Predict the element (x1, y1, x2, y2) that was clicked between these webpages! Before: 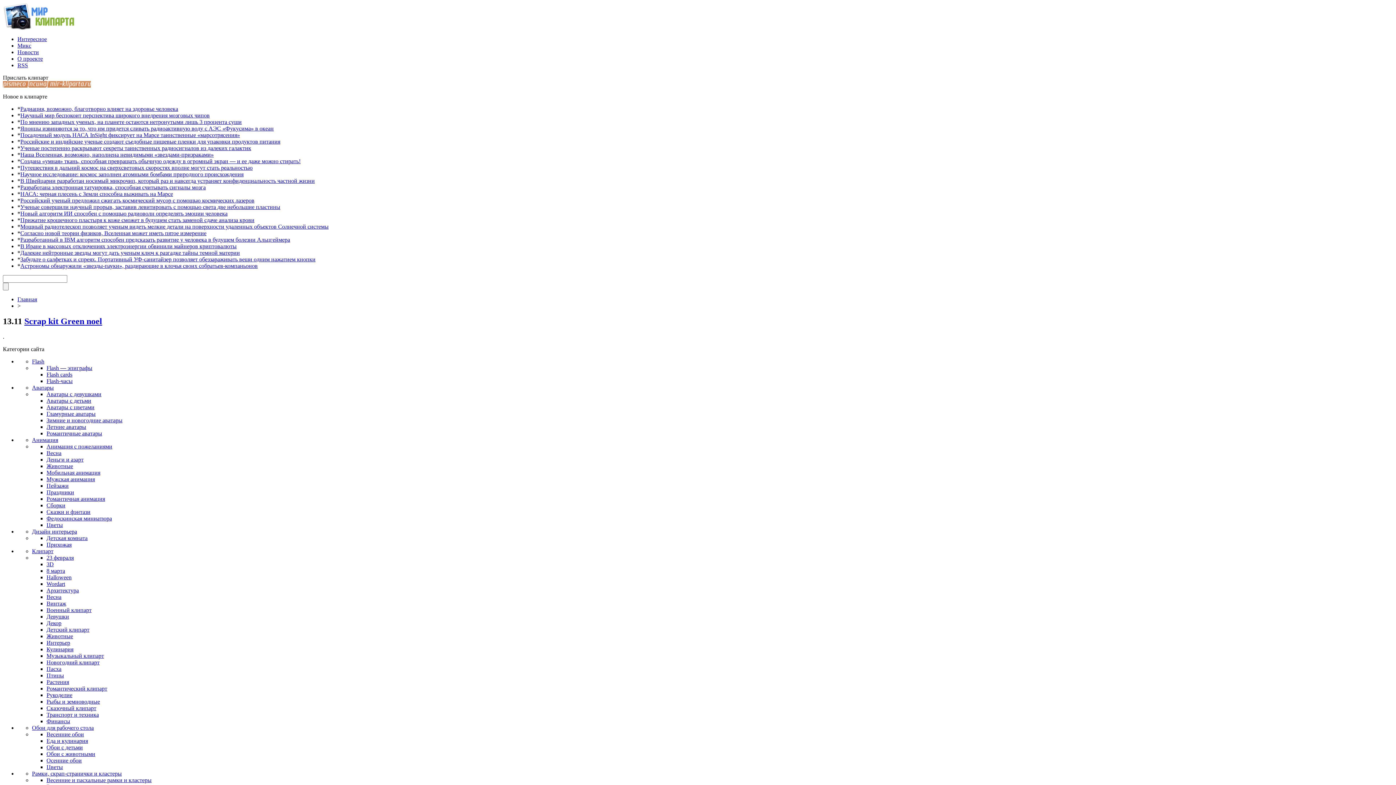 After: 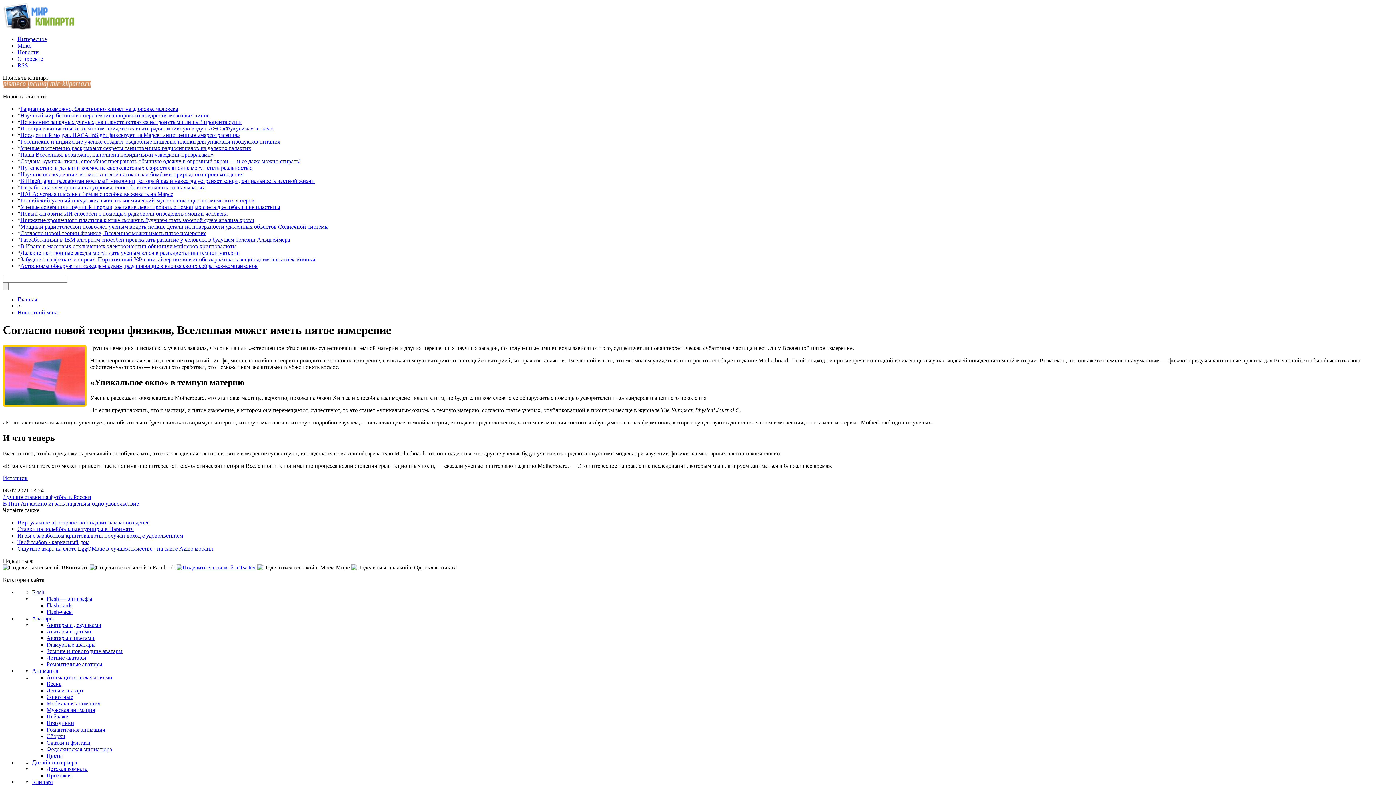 Action: label: Согласно новой теории физиков, Вселенная может иметь пятое измерение bbox: (20, 230, 206, 236)